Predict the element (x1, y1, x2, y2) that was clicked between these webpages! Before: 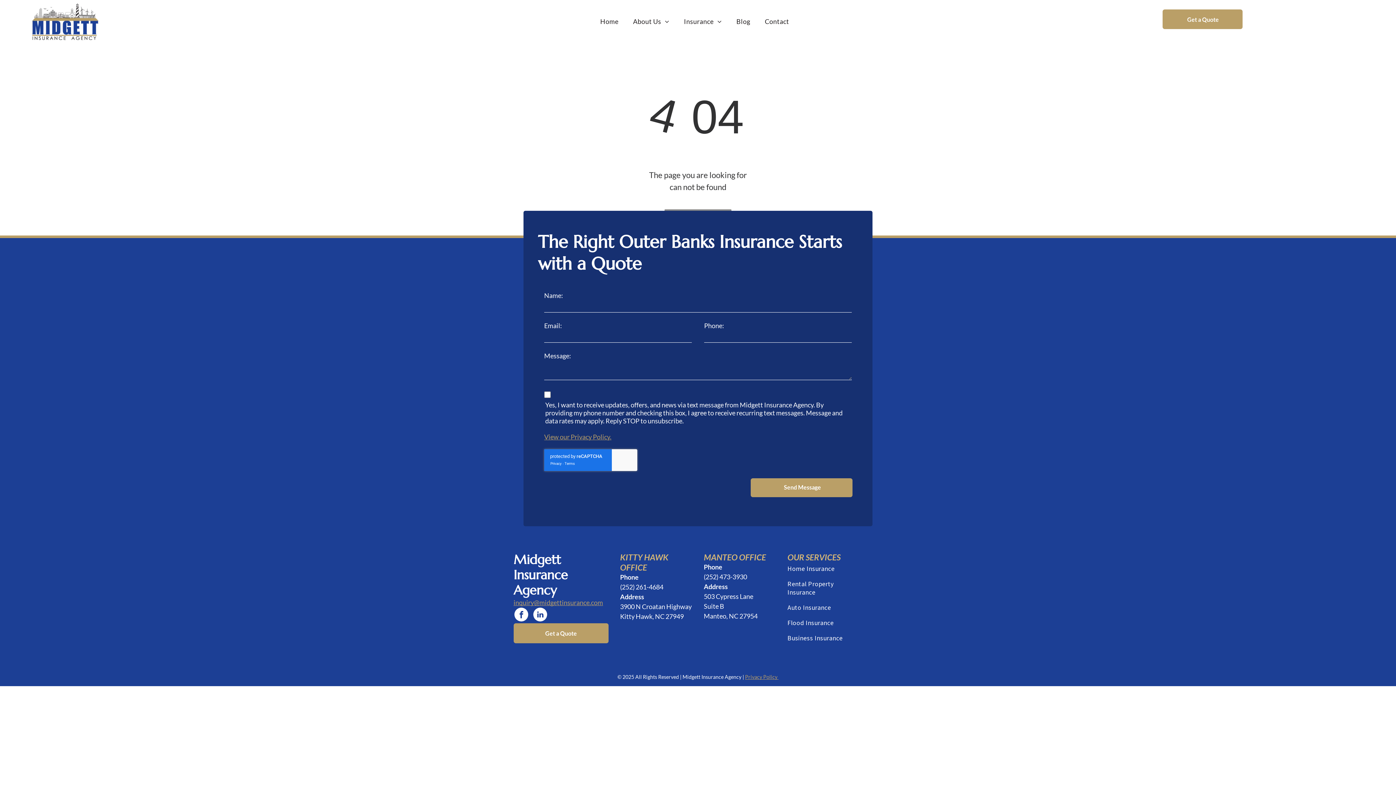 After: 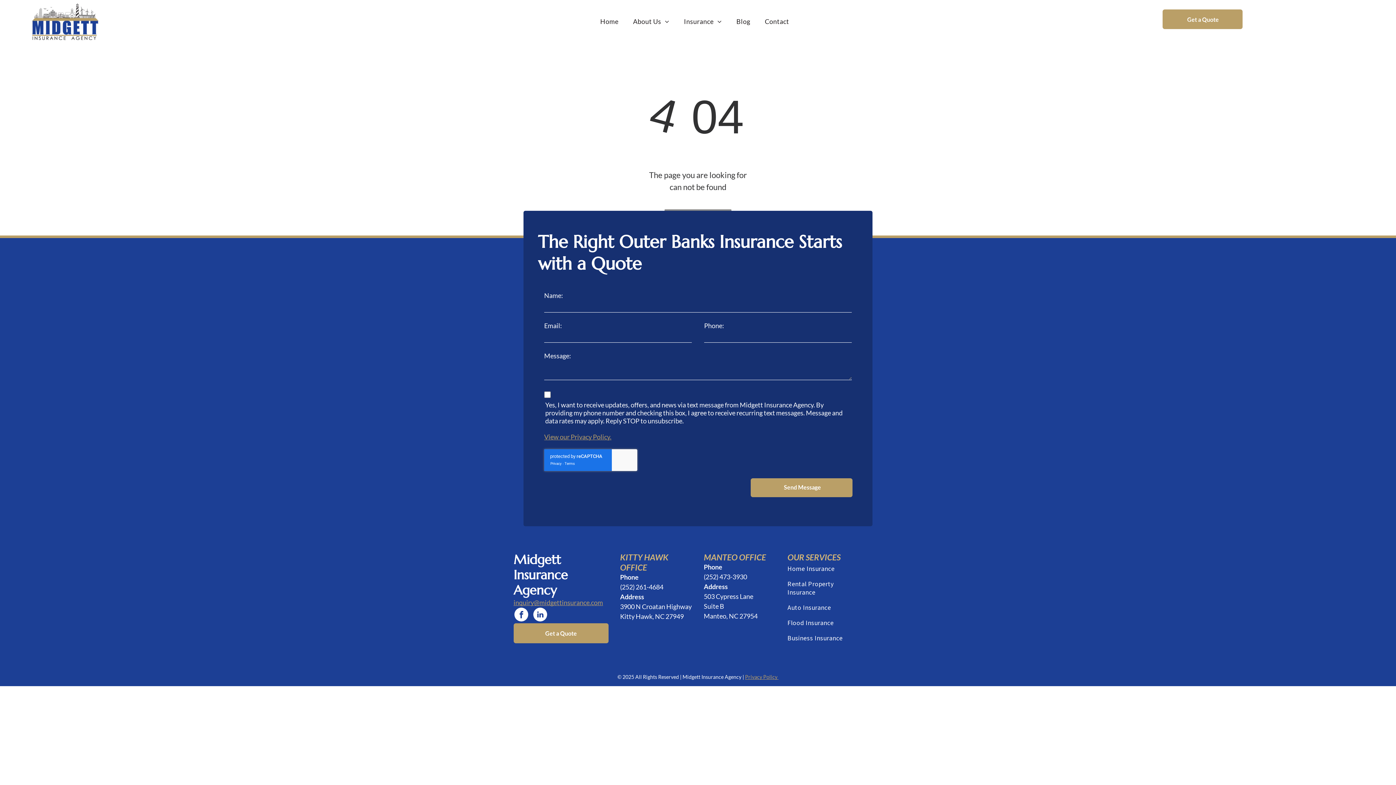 Action: bbox: (703, 573, 747, 581) label: (252) 473-3930